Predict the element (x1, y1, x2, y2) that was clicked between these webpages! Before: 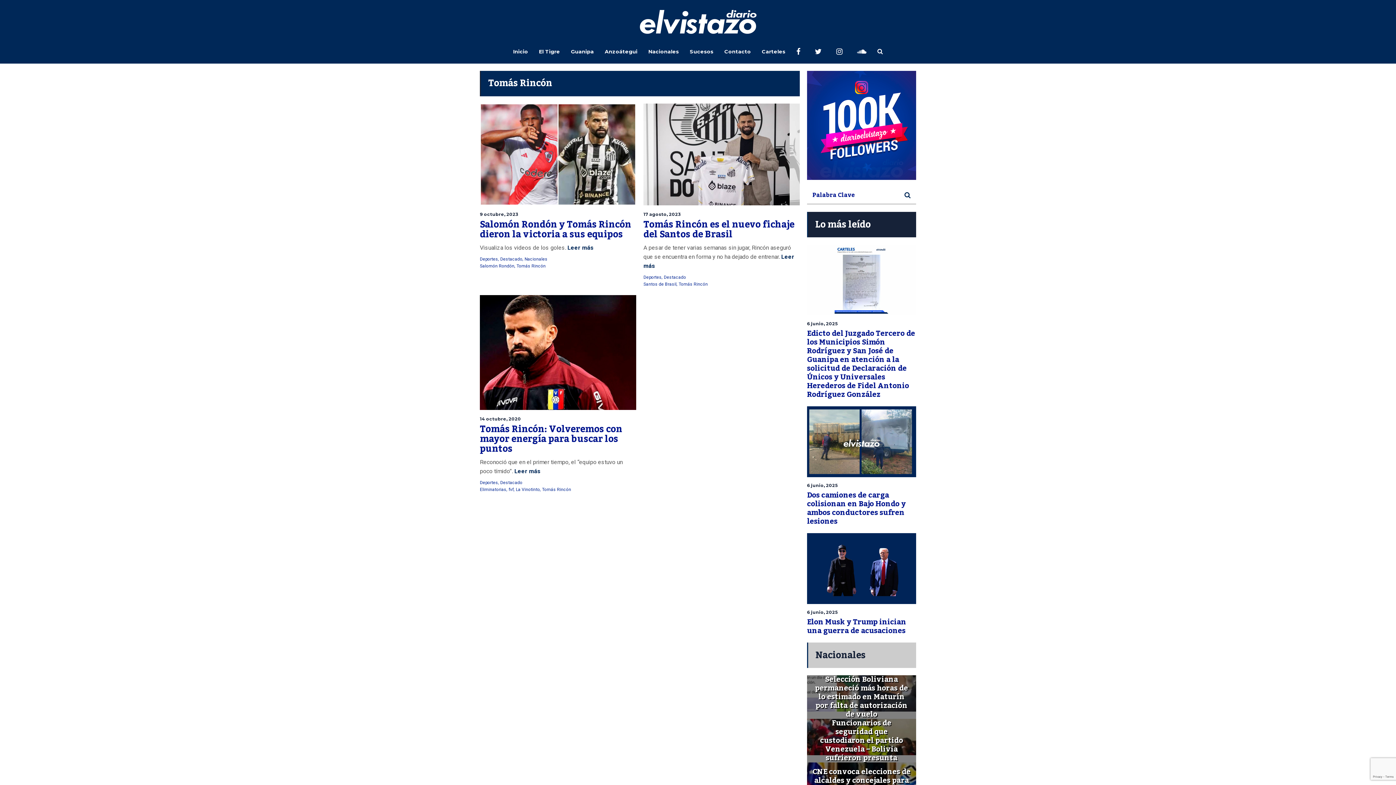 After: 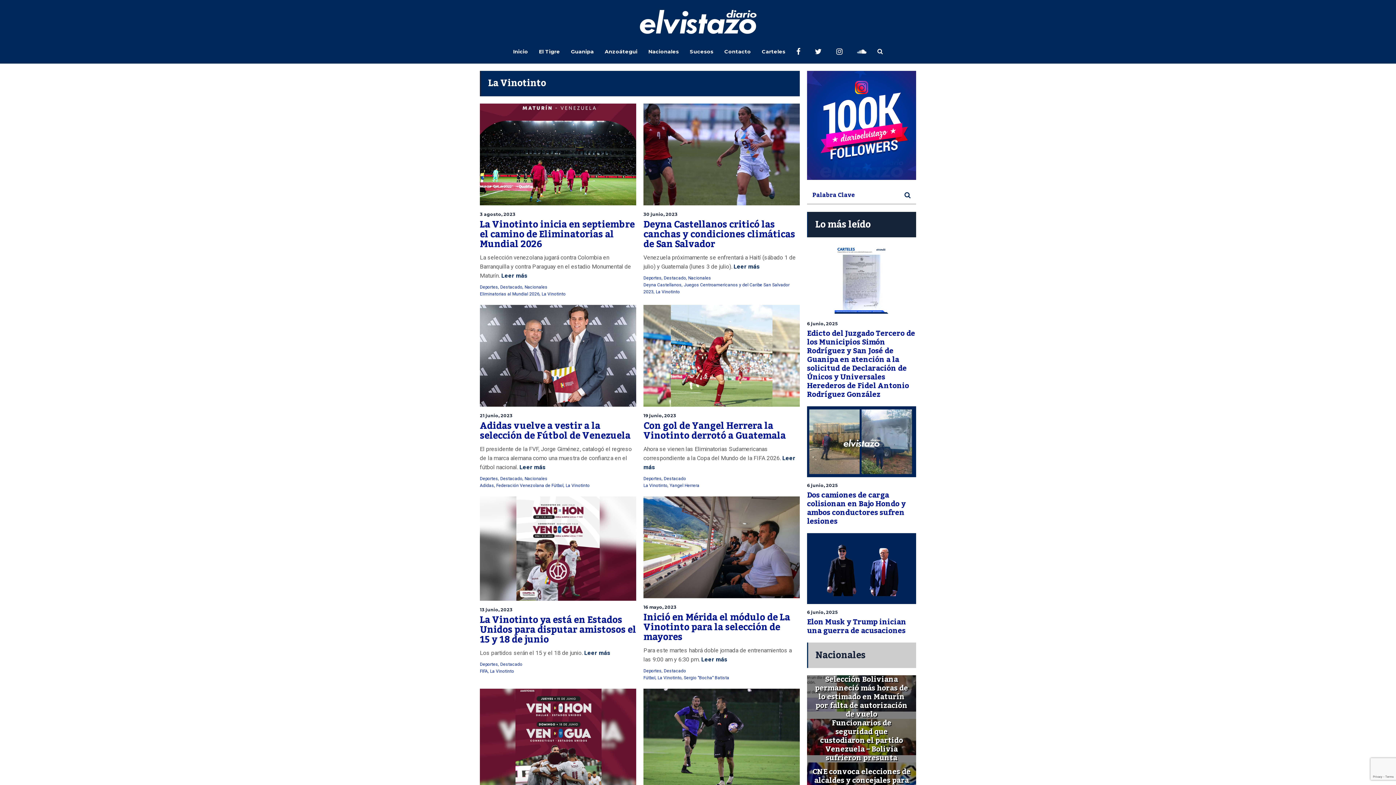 Action: bbox: (516, 487, 540, 492) label: La Vinotinto